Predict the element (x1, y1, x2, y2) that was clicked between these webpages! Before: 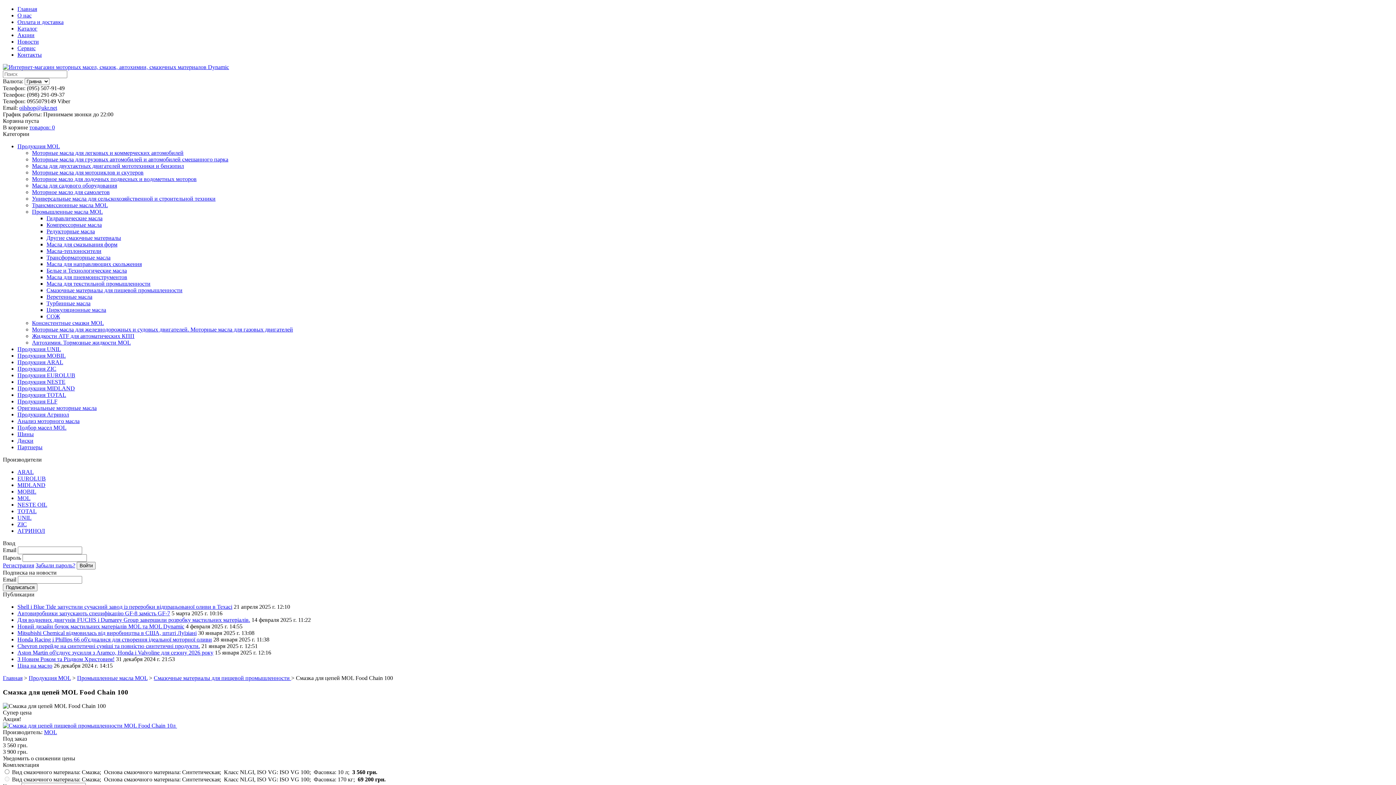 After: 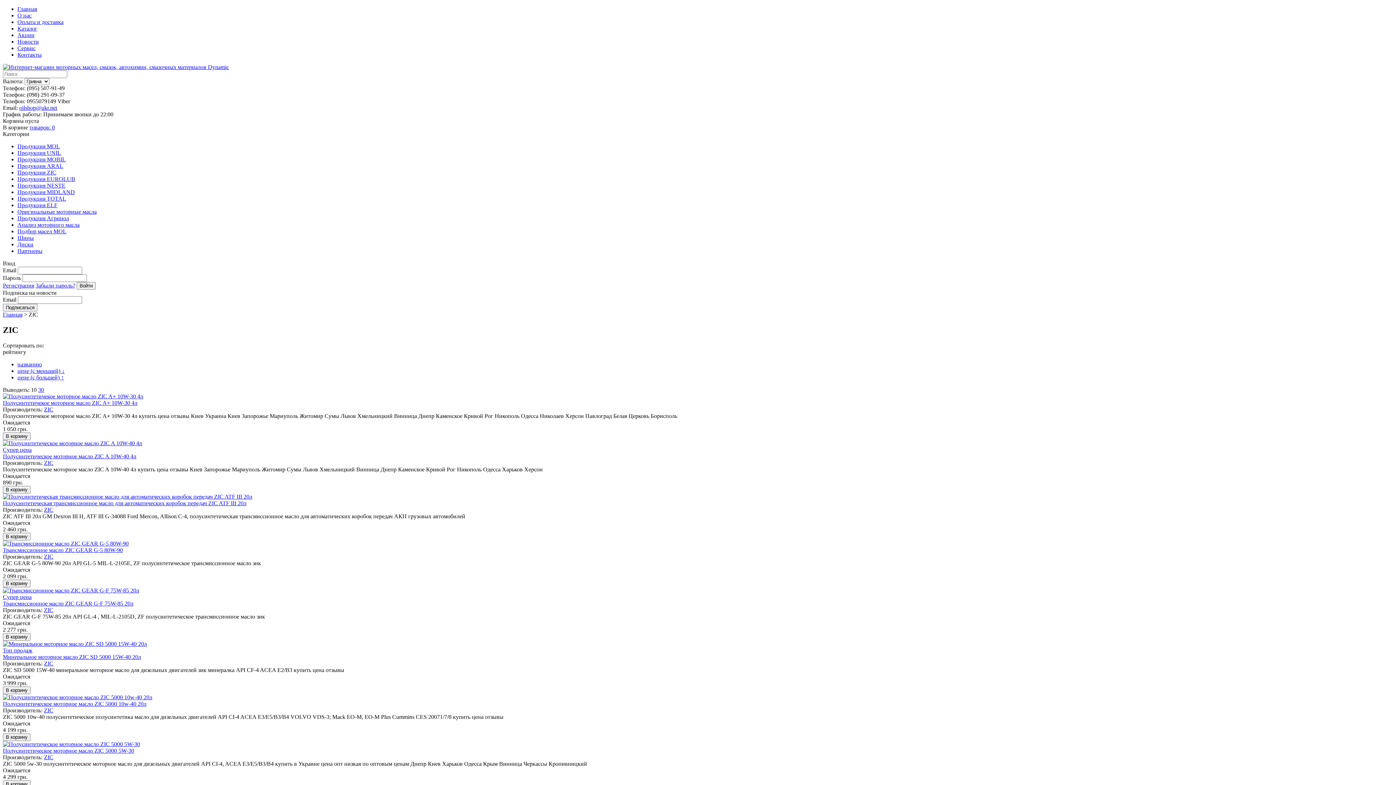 Action: bbox: (17, 521, 26, 527) label: ZIC